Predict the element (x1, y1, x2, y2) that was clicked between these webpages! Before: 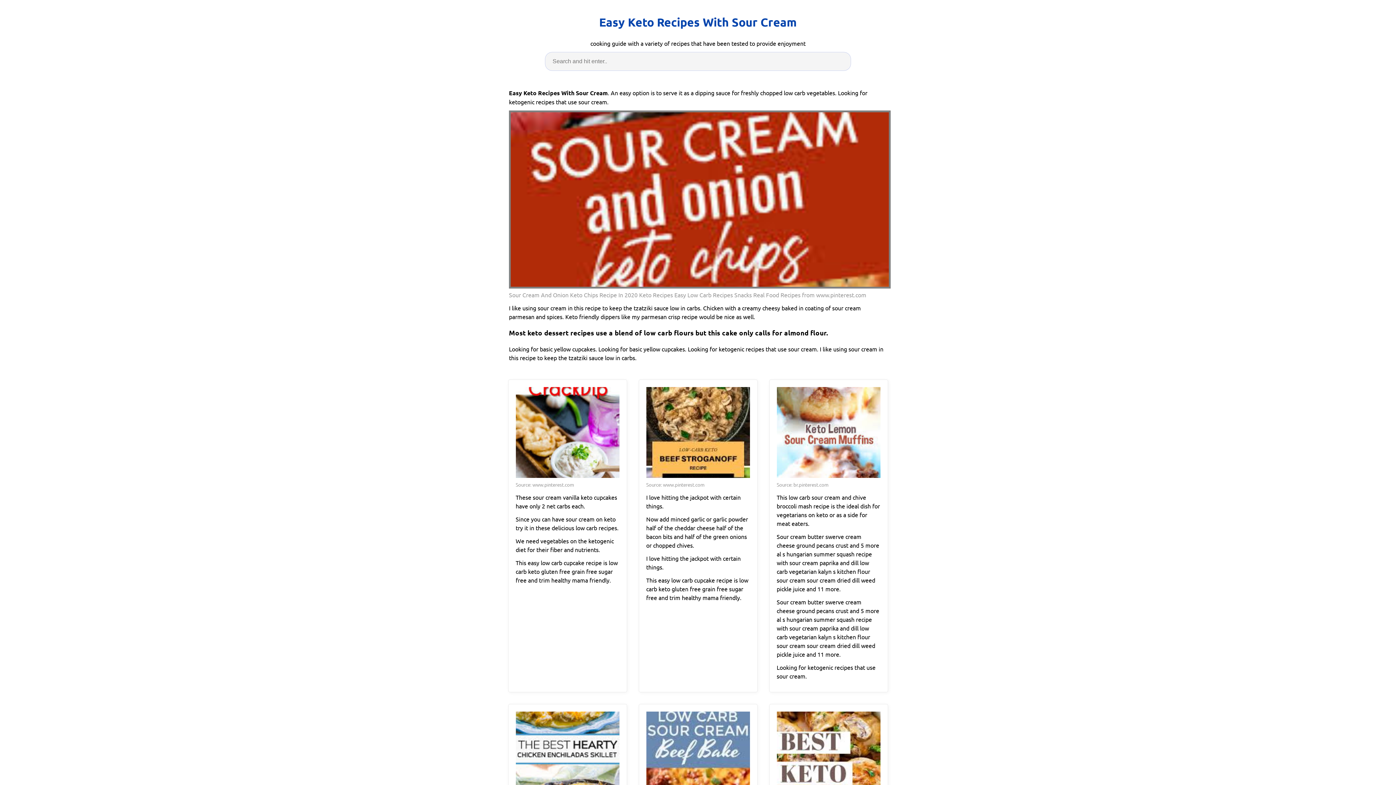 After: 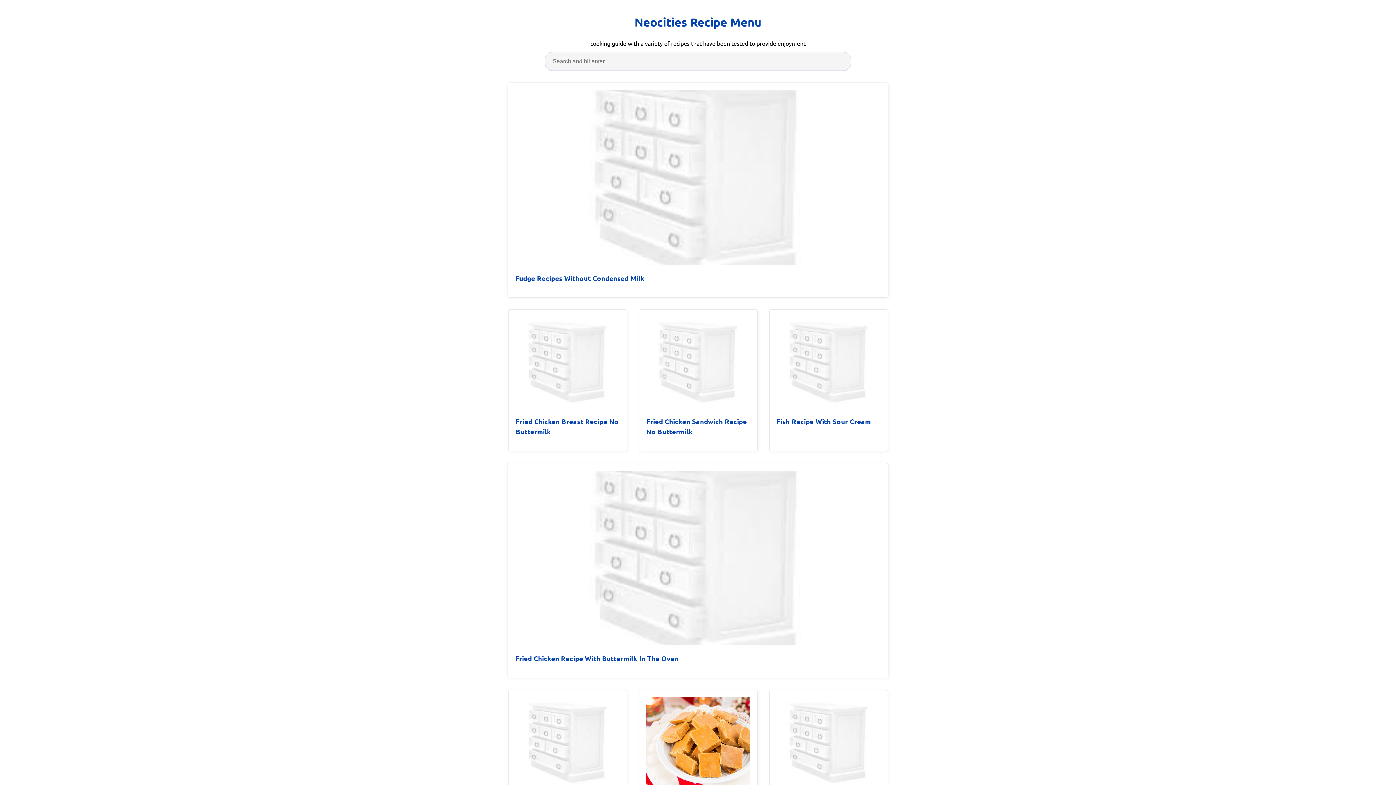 Action: bbox: (599, 13, 797, 31) label: Easy Keto Recipes With Sour Cream